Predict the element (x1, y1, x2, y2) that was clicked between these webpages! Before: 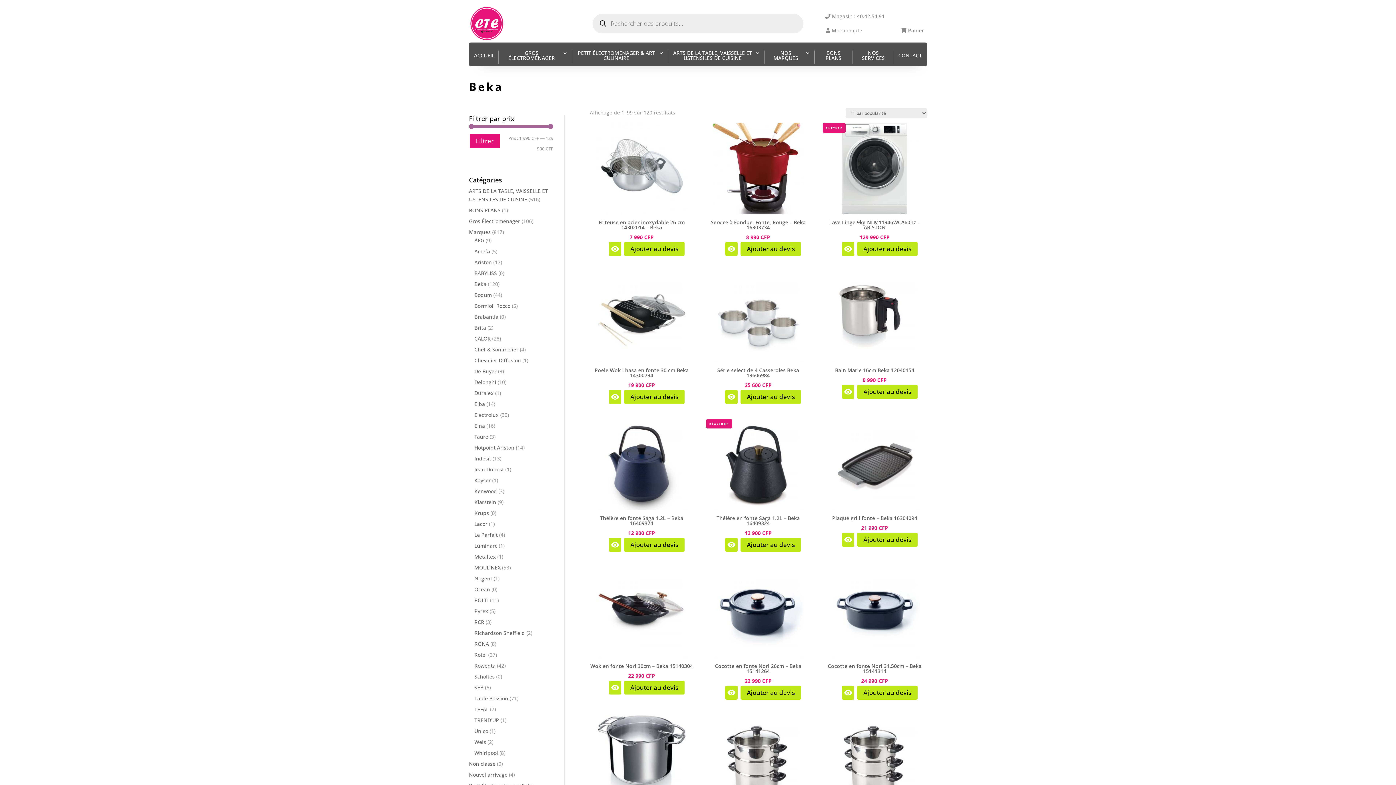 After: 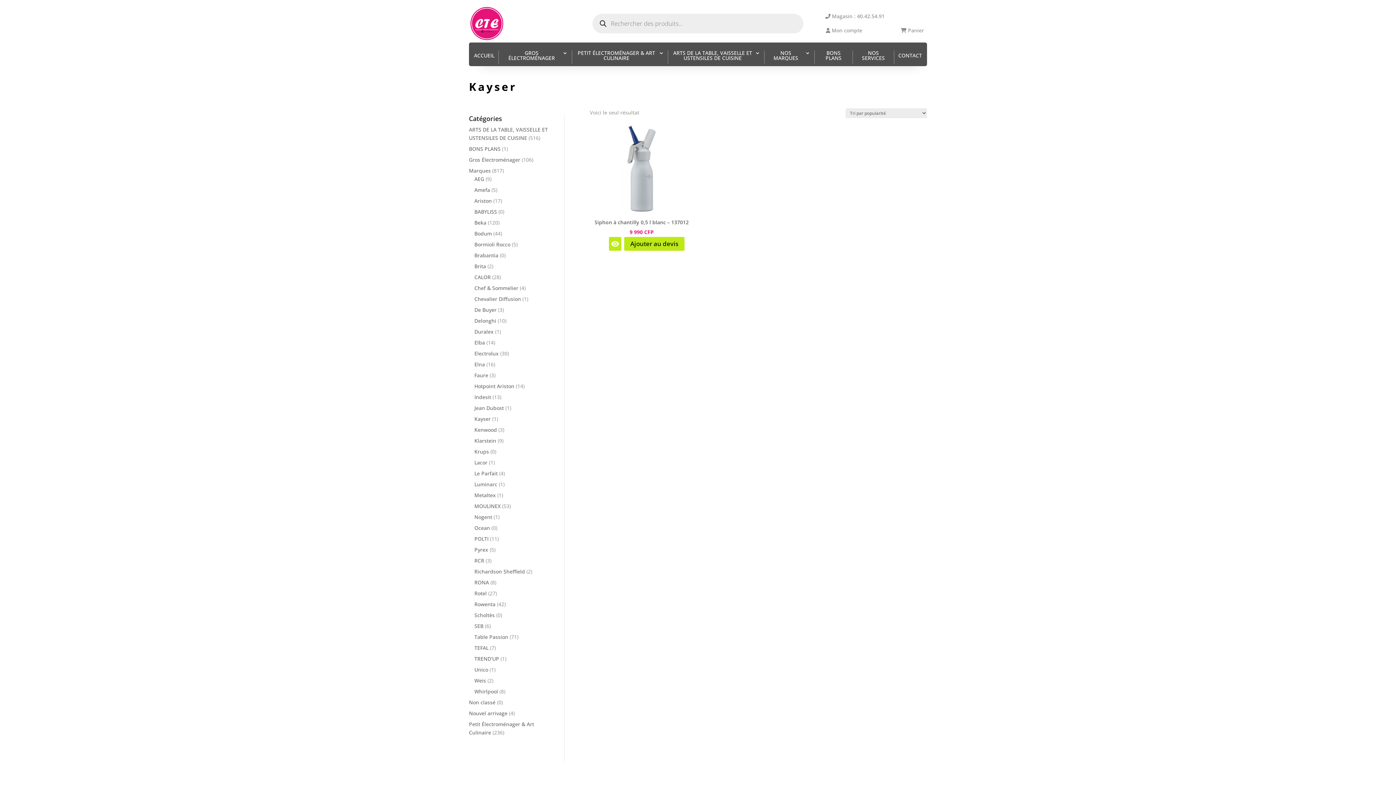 Action: bbox: (474, 476, 490, 483) label: Kayser